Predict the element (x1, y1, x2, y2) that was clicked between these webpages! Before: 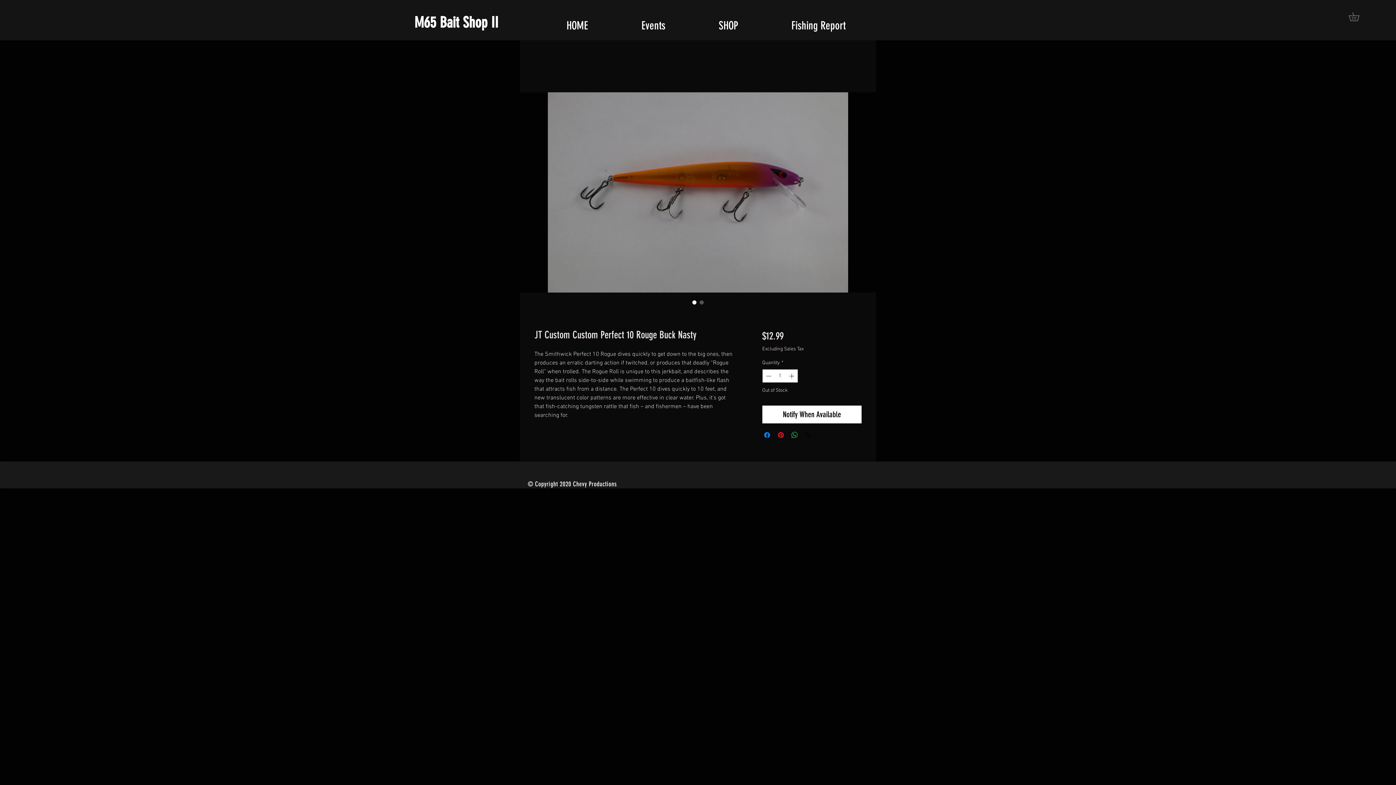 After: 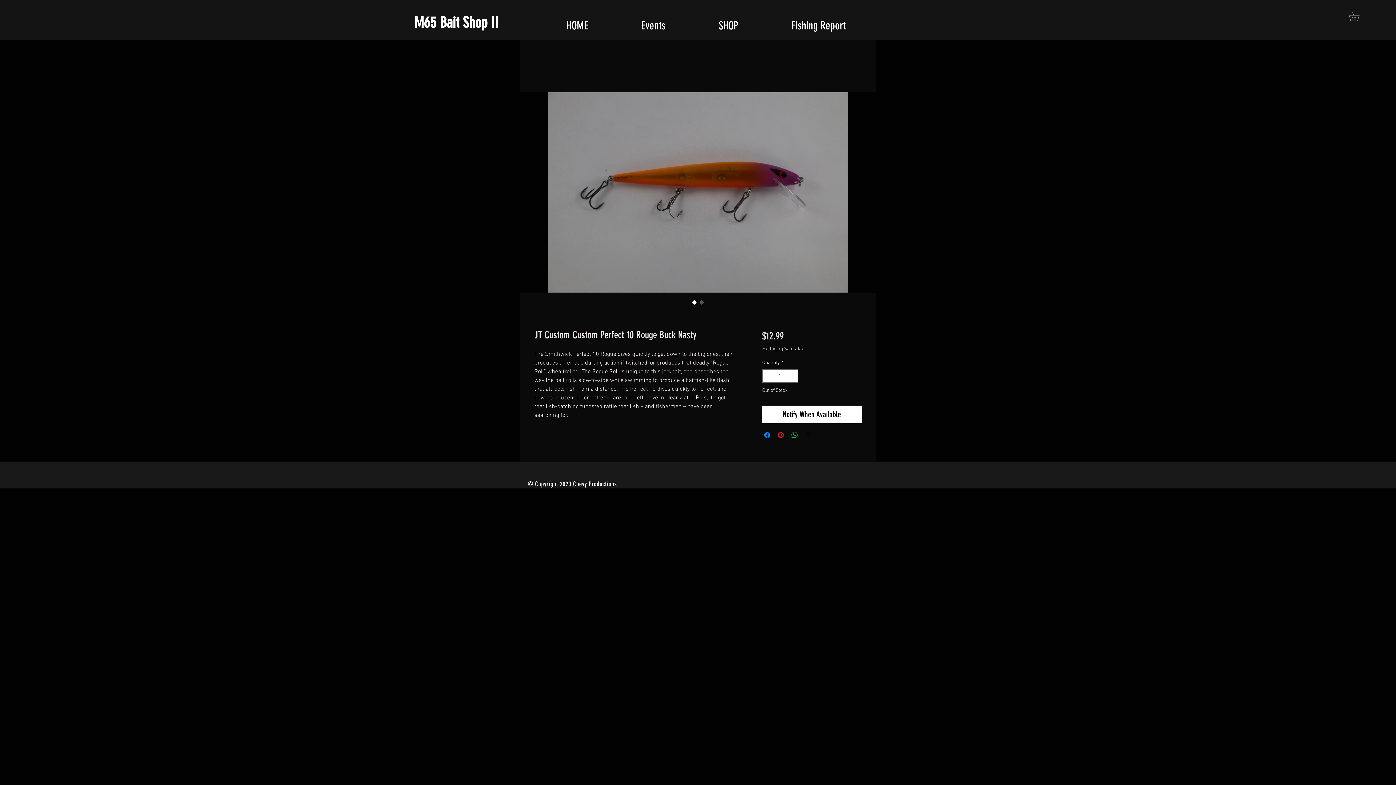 Action: bbox: (1349, 12, 1368, 21)